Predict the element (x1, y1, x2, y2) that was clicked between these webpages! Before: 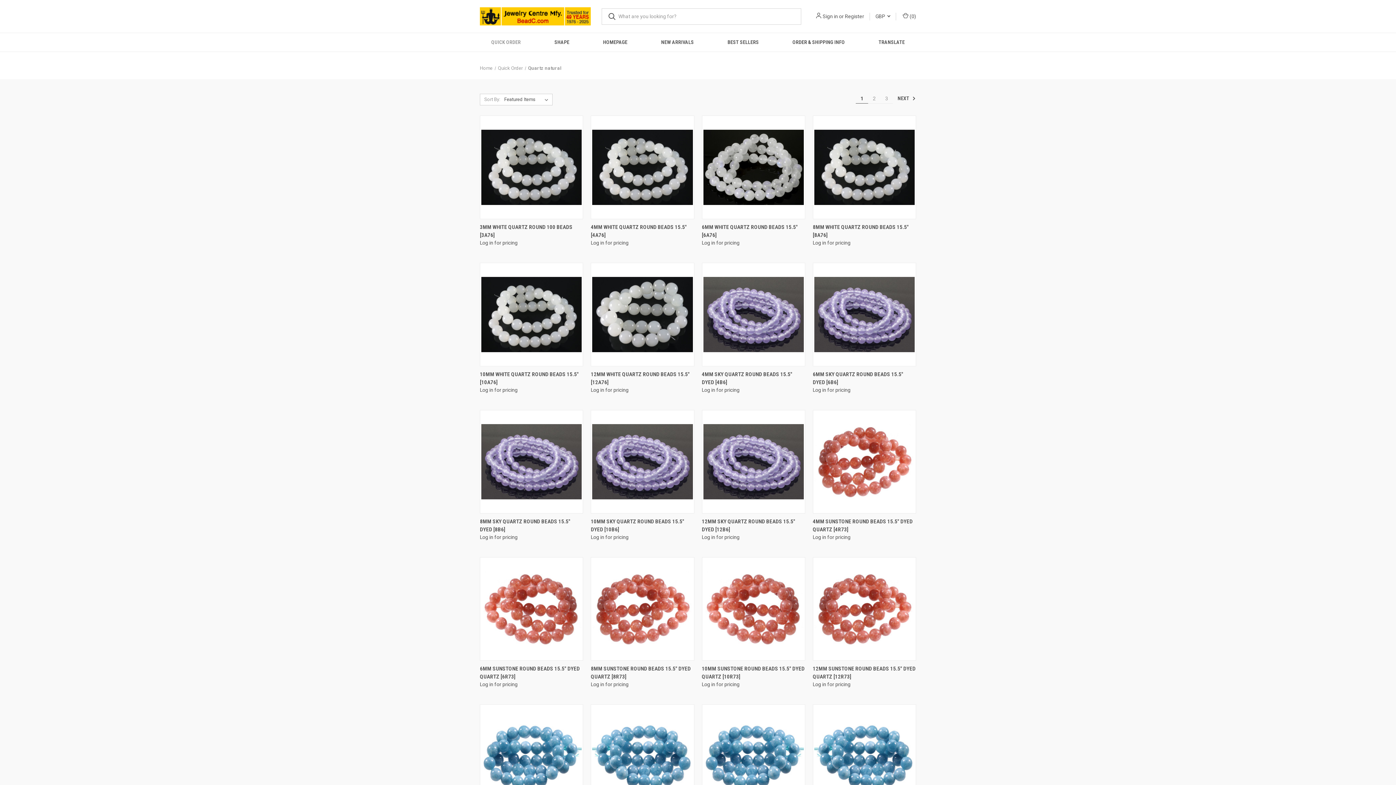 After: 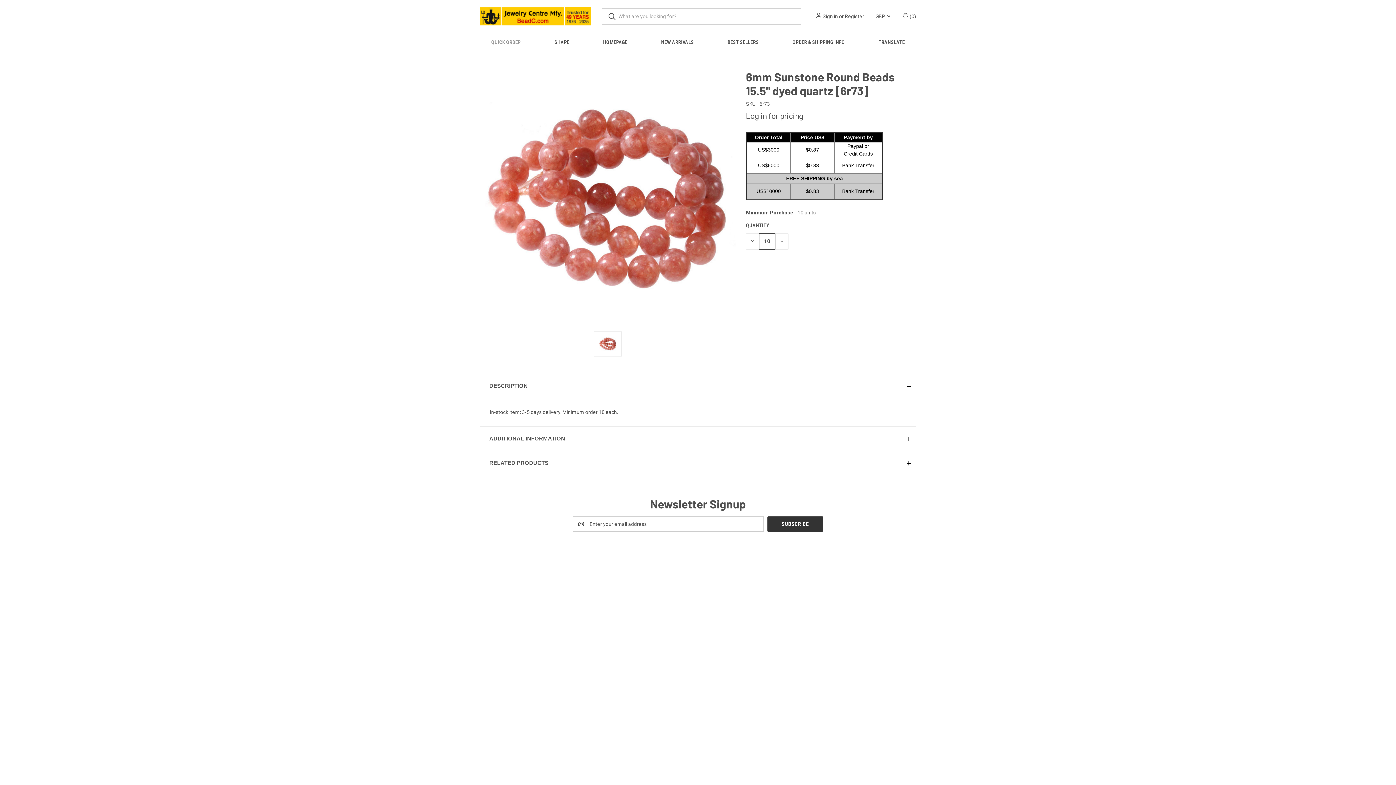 Action: bbox: (481, 558, 581, 659) label: 6mm Sunstone Round Beads 15.5" dyed quartz [6r73]
